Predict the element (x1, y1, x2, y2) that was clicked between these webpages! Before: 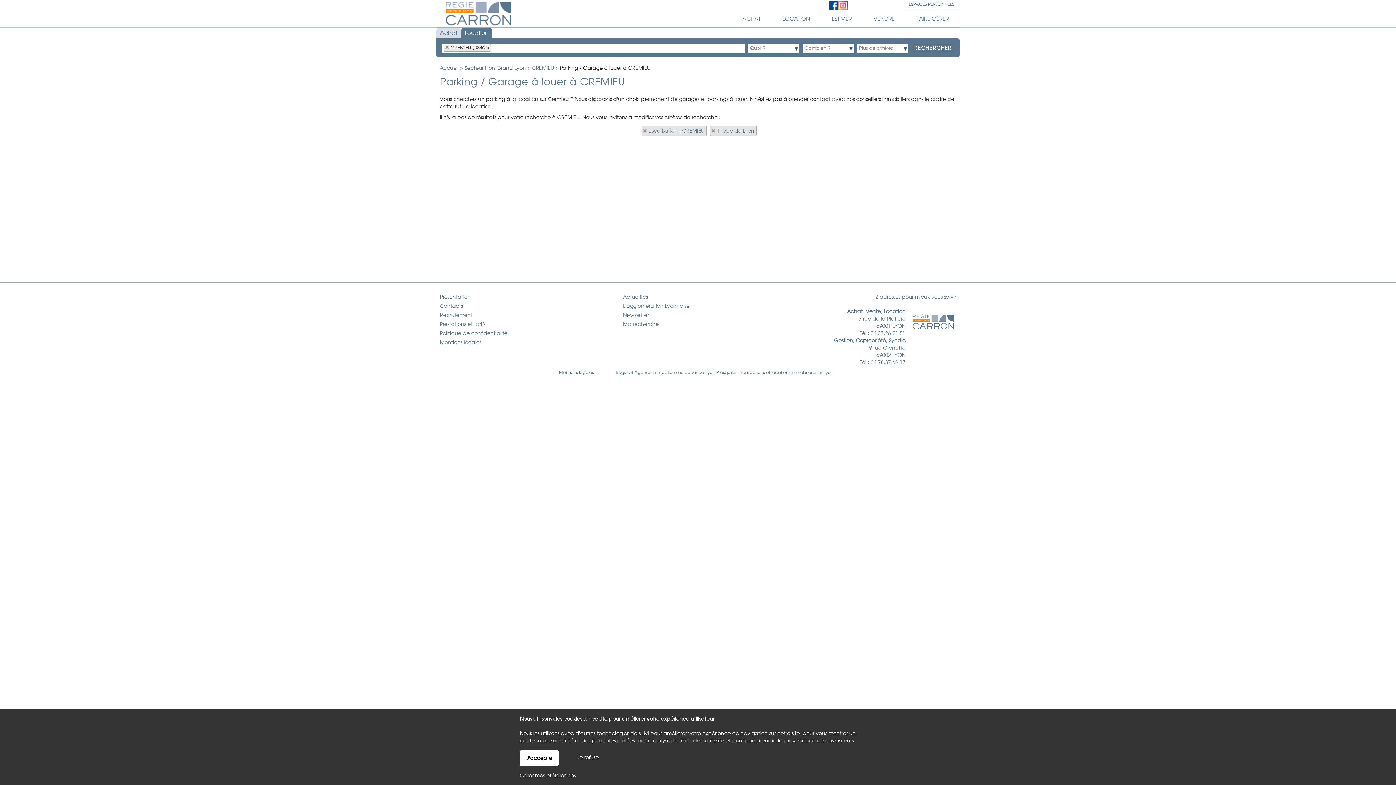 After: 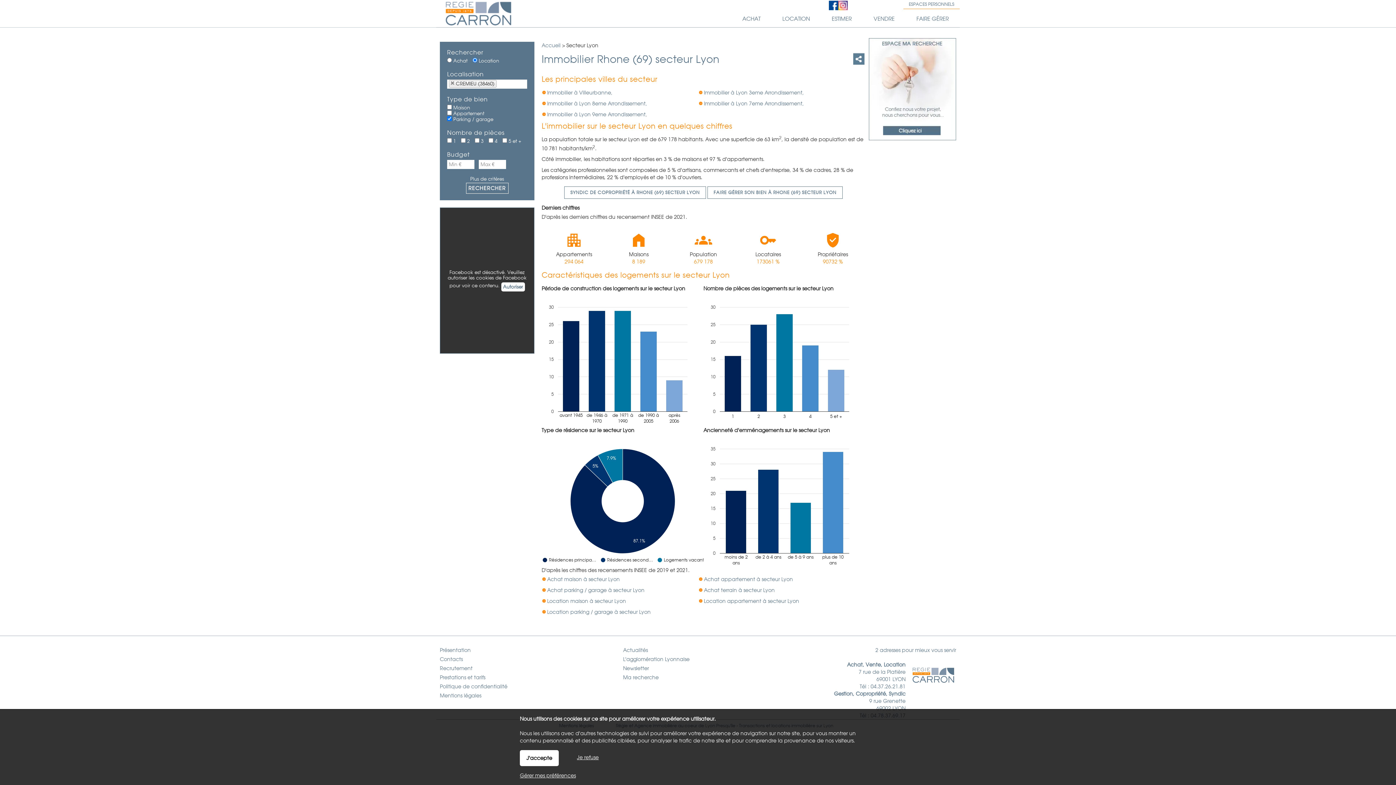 Action: label: Lyon bbox: (823, 370, 833, 375)